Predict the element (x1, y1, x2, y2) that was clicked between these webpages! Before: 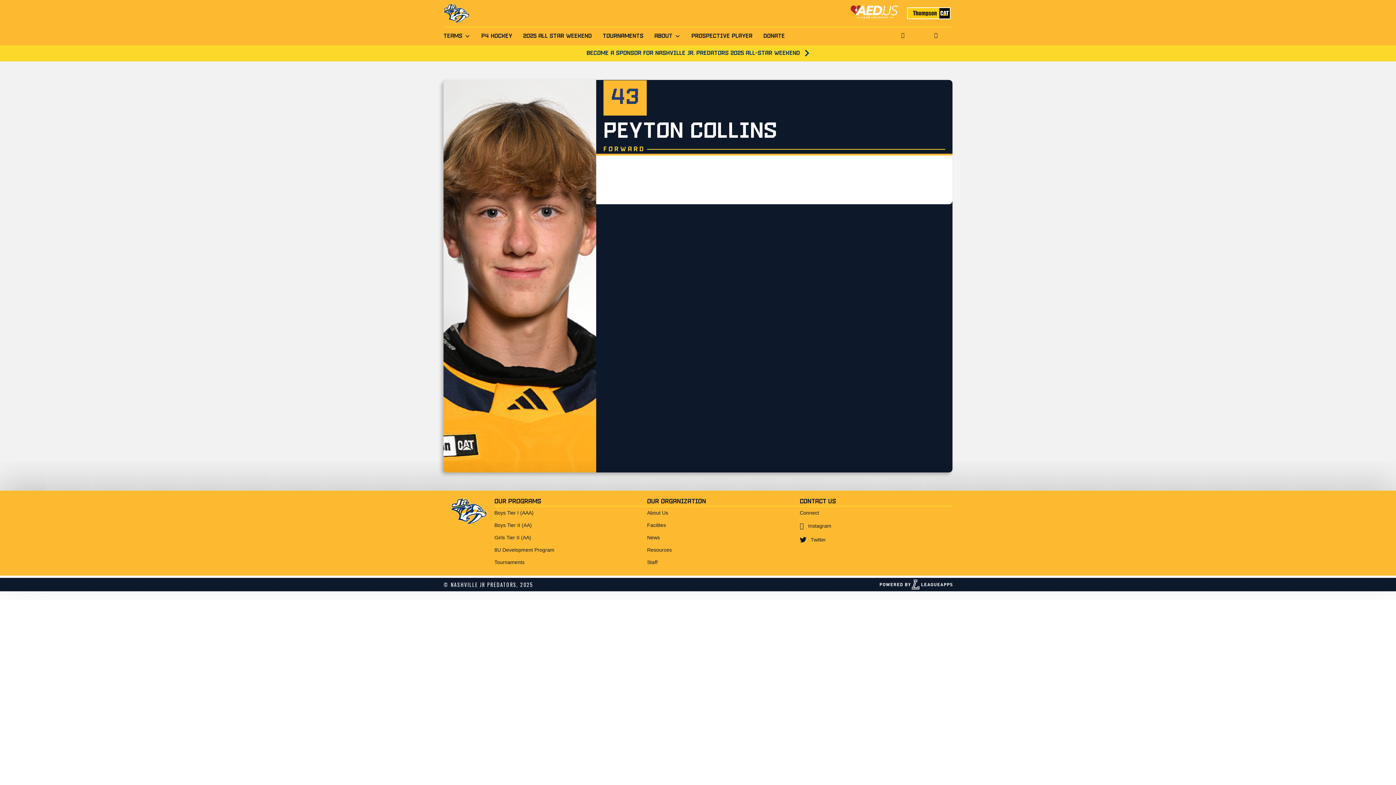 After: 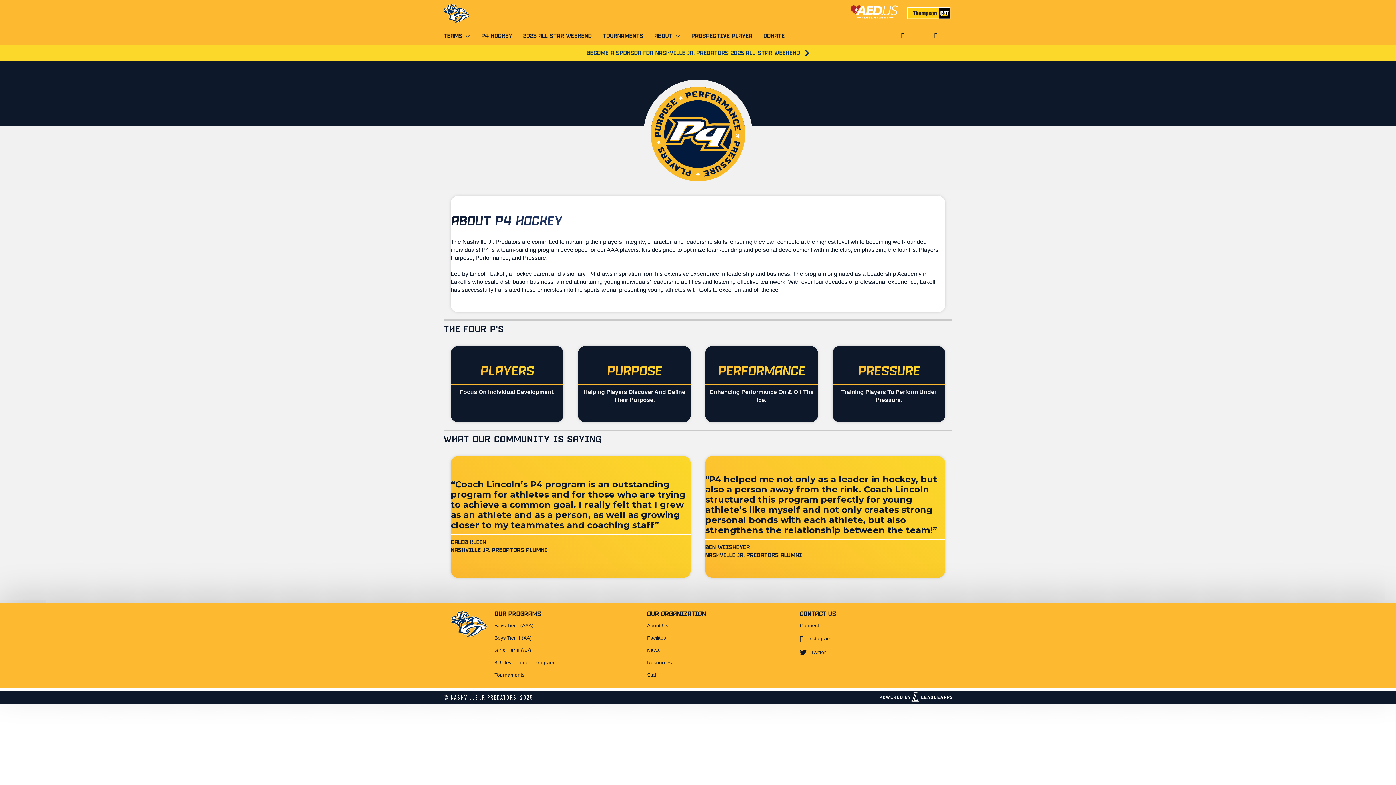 Action: label: P4 HOCKEY bbox: (481, 32, 512, 40)